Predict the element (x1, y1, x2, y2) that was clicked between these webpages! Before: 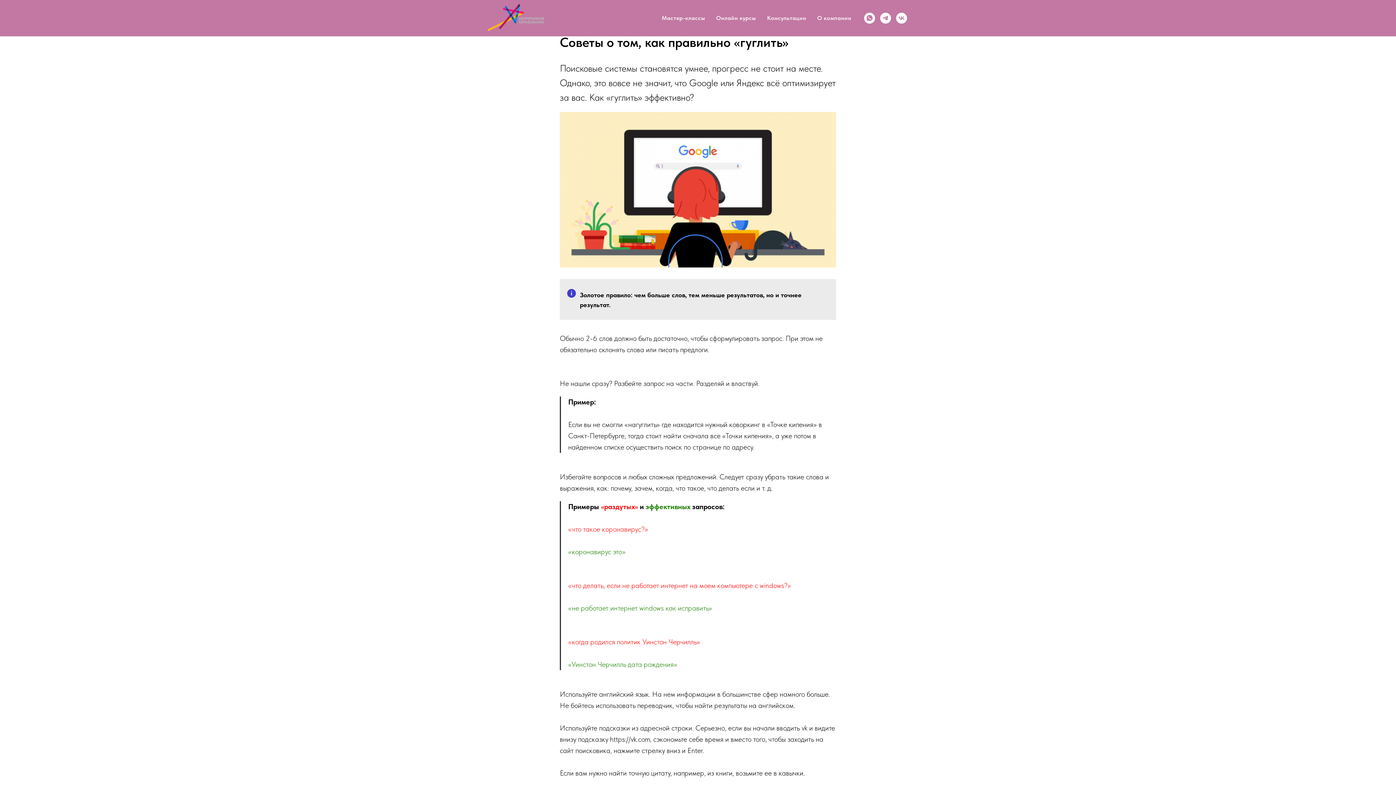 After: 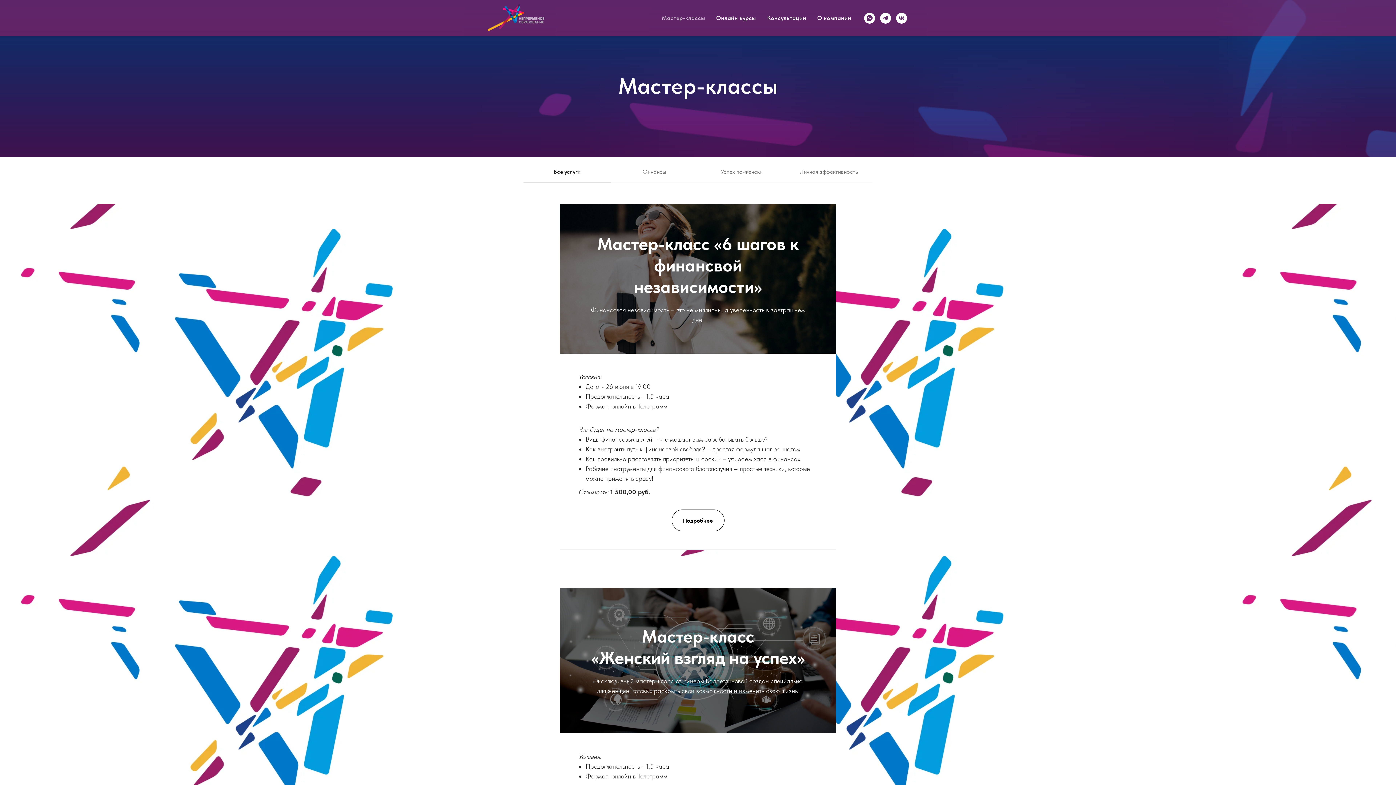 Action: bbox: (662, 14, 705, 21) label: Мастер-классы